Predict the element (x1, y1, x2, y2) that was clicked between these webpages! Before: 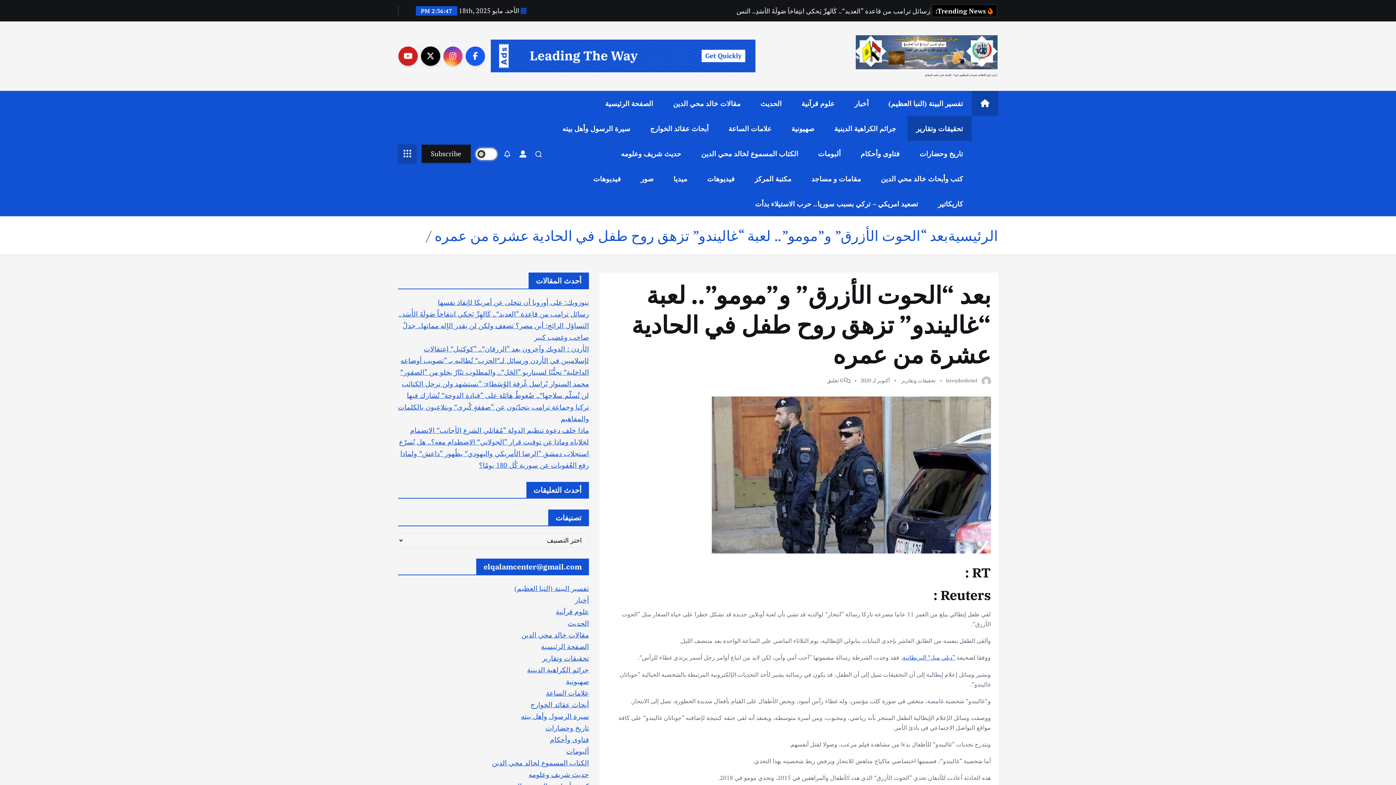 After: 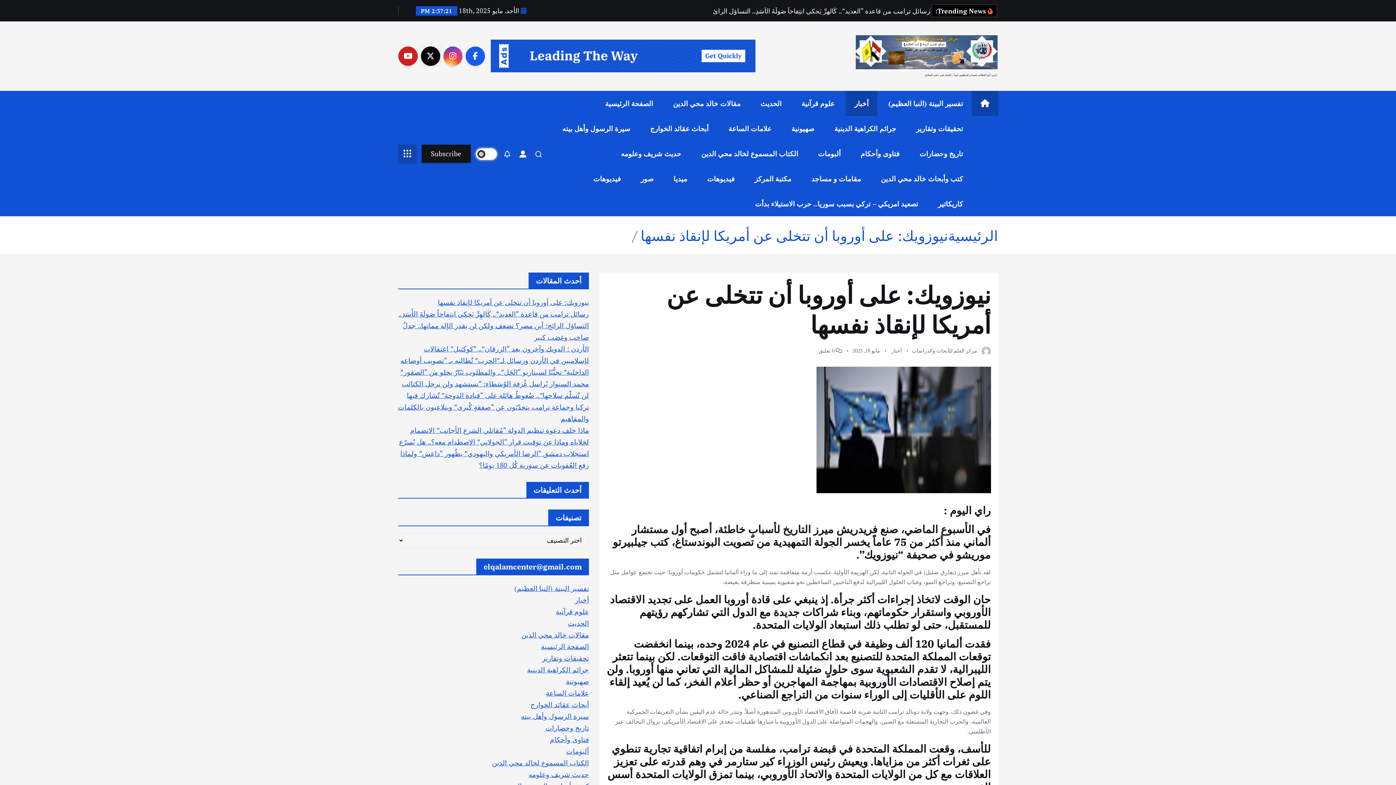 Action: label: نيوزويك: على أوروبا أن تتخلى عن أمريكا لإنقاذ نفسها bbox: (437, 297, 589, 306)